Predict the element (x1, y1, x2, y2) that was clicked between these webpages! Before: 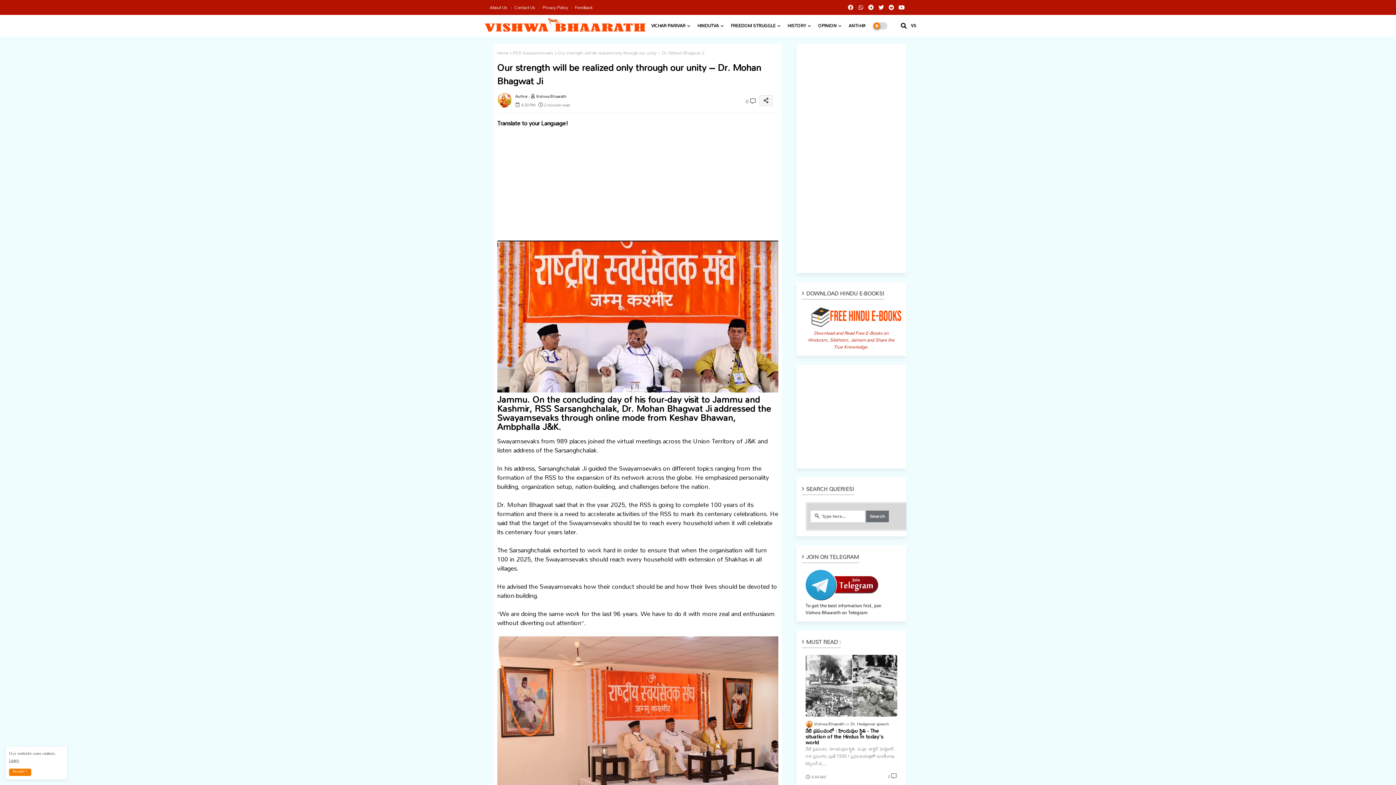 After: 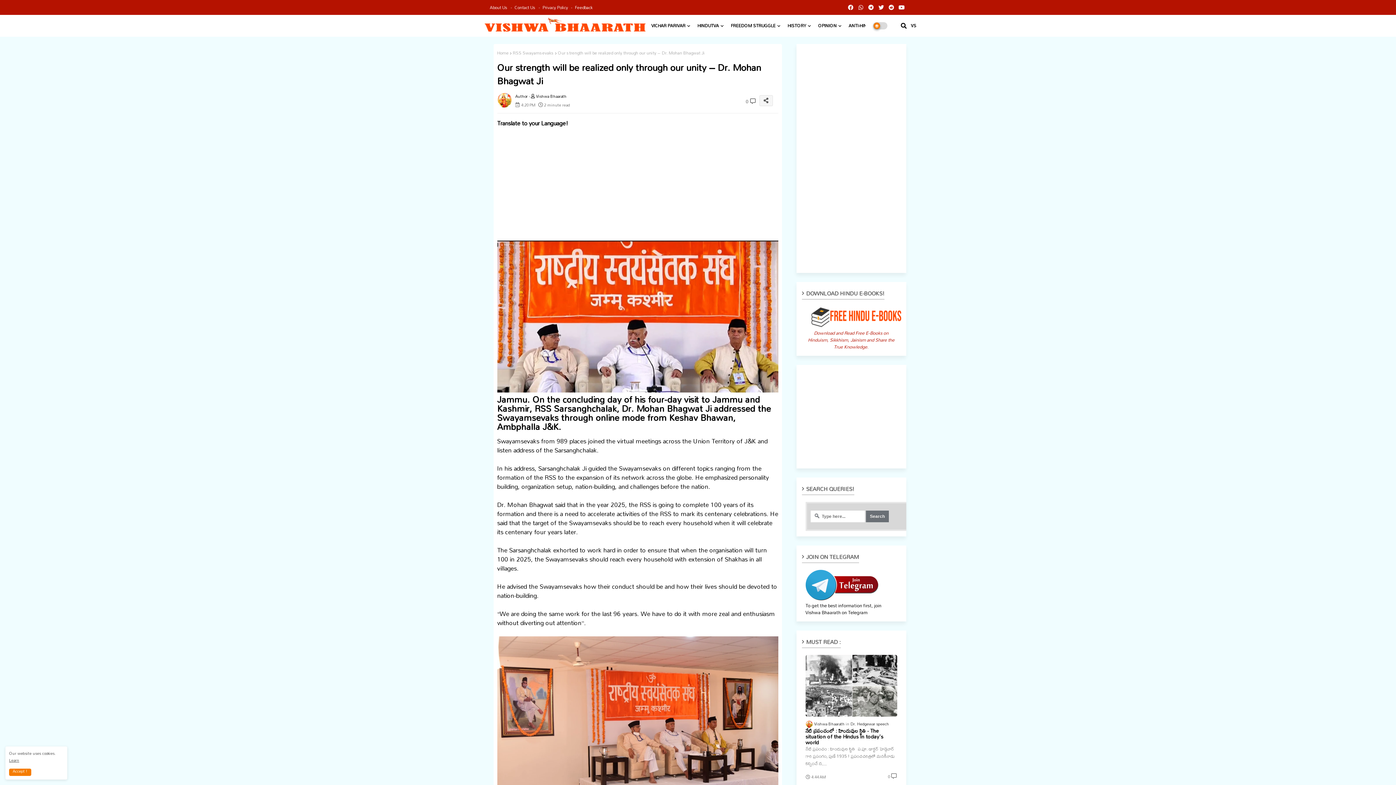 Action: bbox: (887, 0, 896, 14)